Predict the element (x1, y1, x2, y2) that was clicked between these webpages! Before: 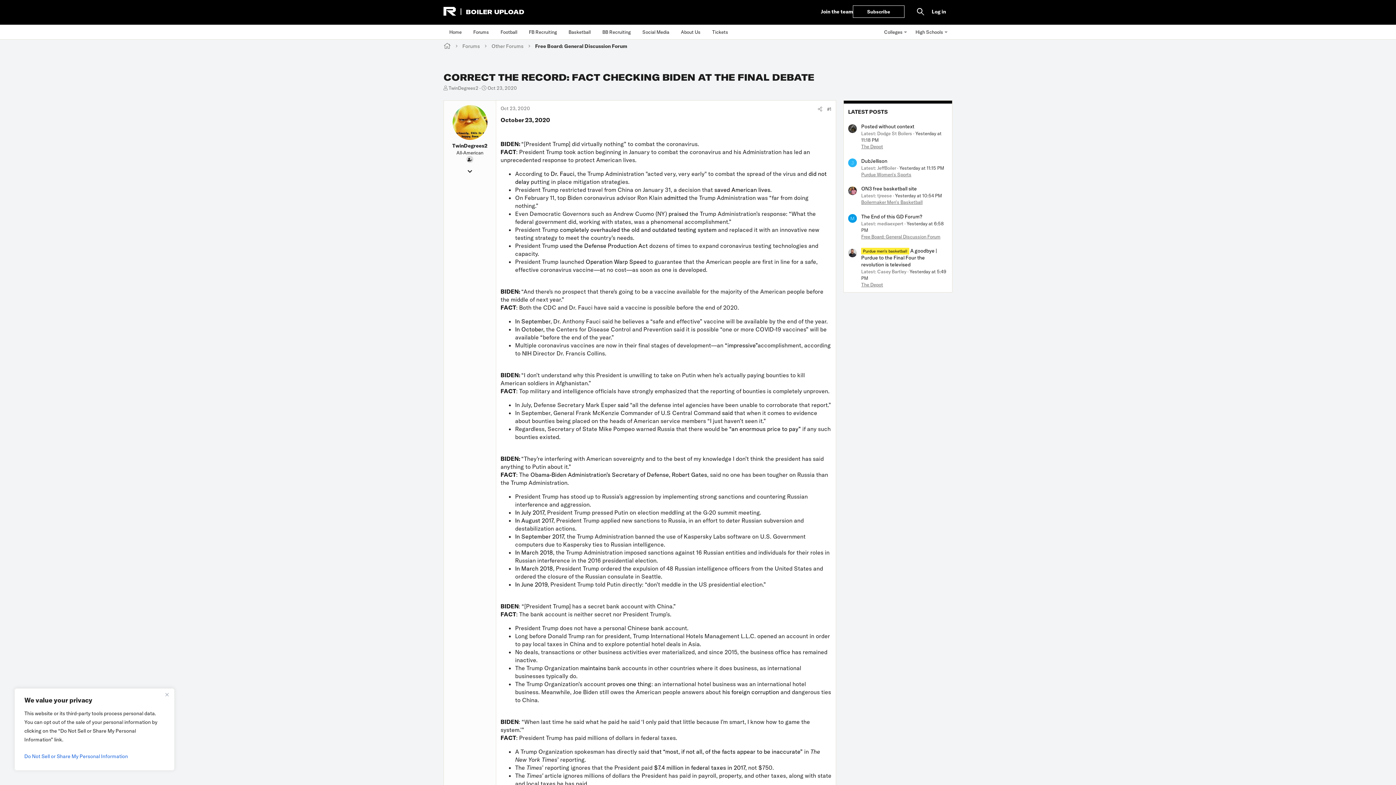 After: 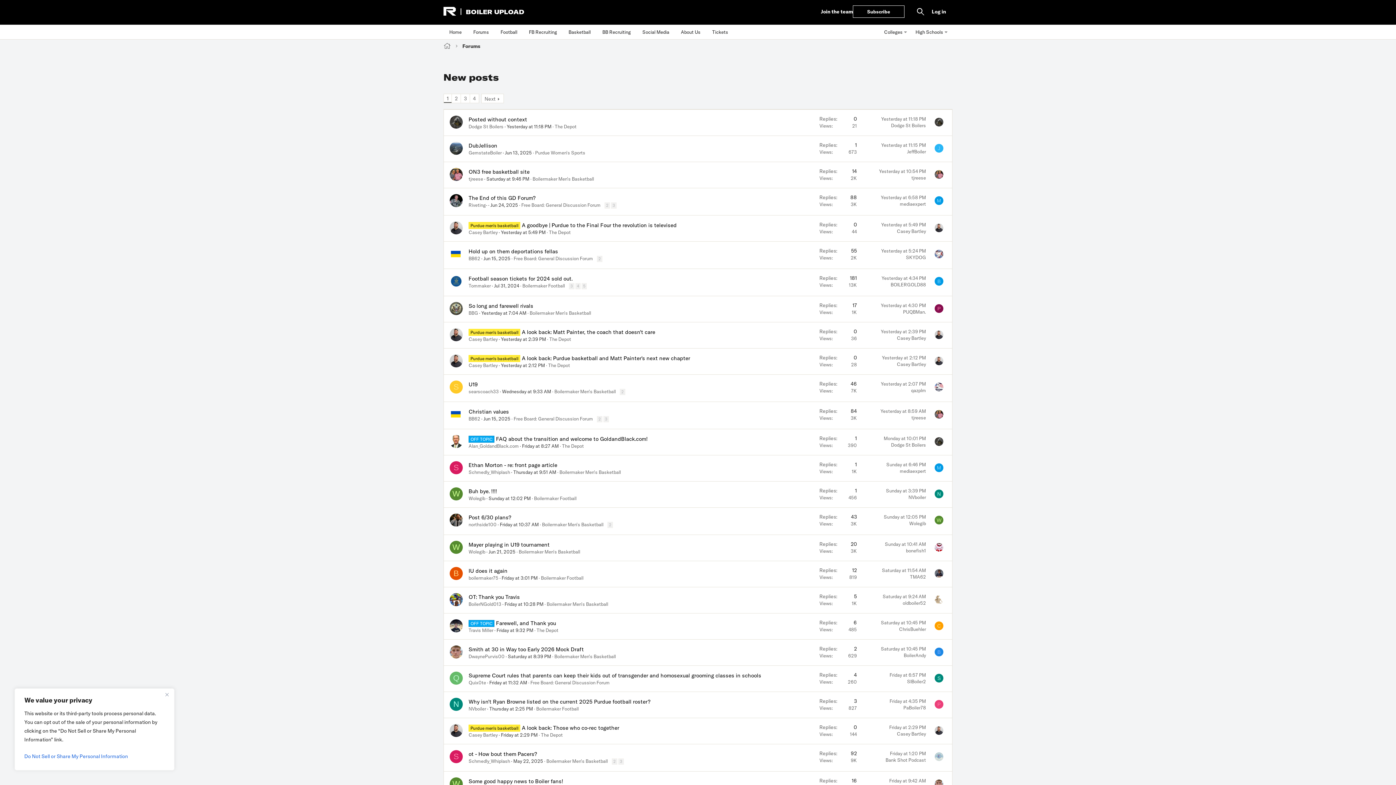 Action: bbox: (848, 108, 888, 115) label: LATEST POSTS